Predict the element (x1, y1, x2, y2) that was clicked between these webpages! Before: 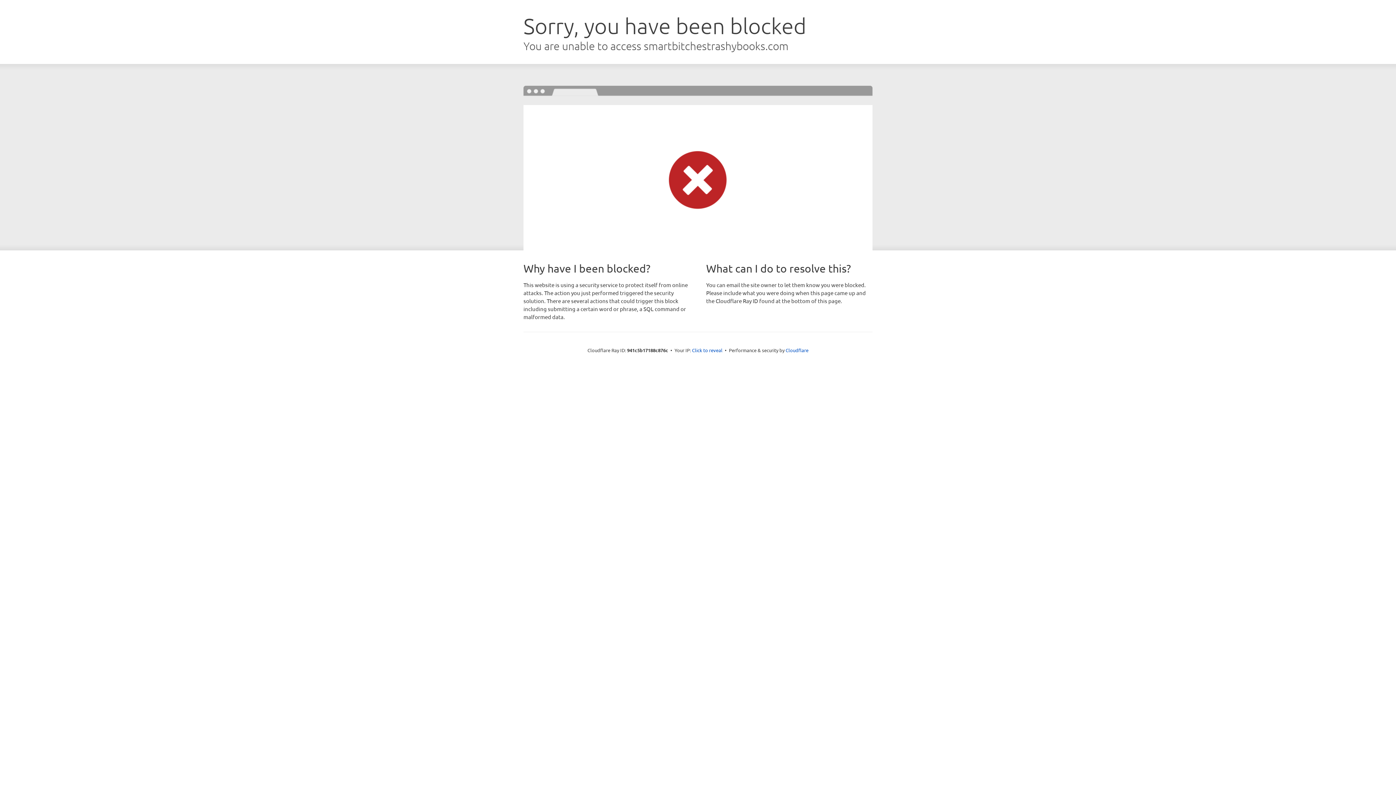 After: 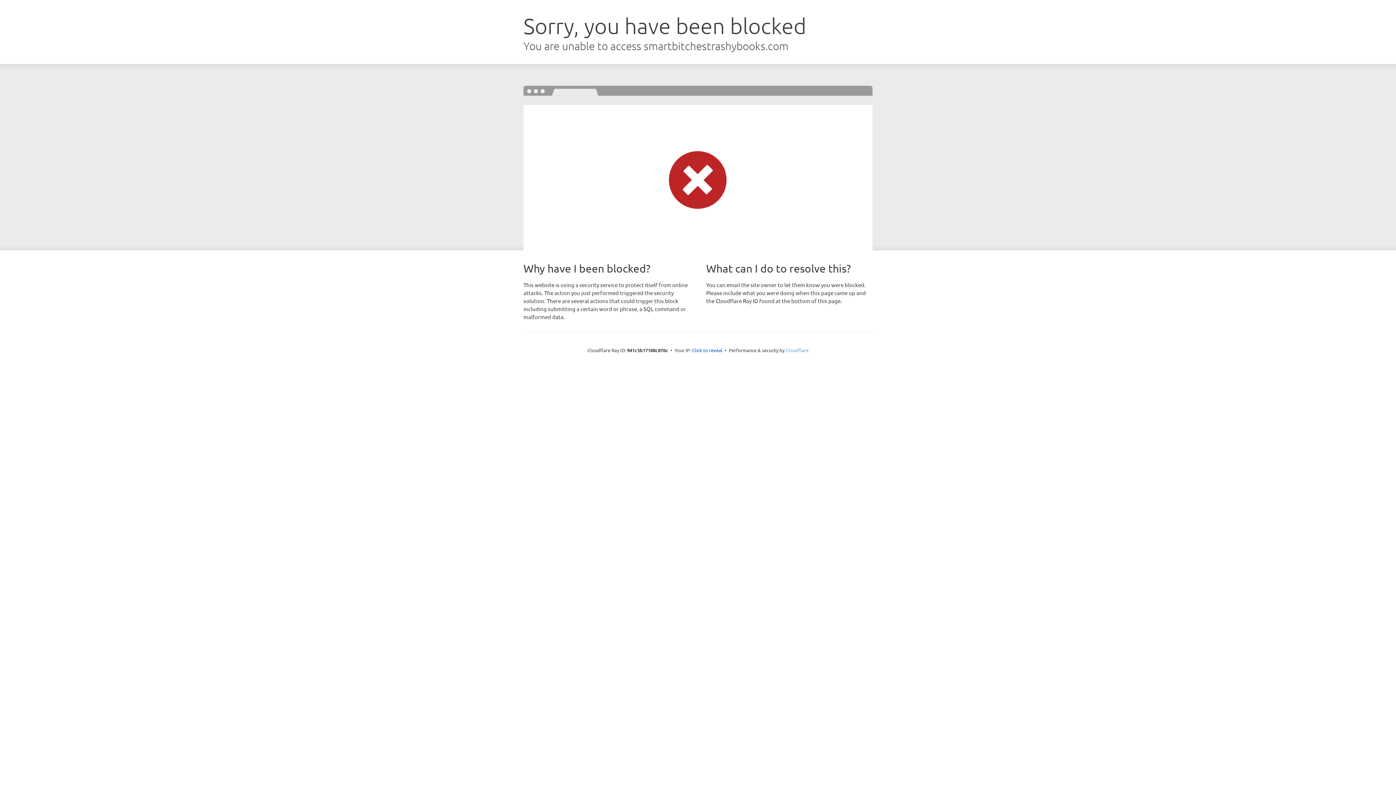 Action: label: Cloudflare bbox: (785, 347, 808, 353)